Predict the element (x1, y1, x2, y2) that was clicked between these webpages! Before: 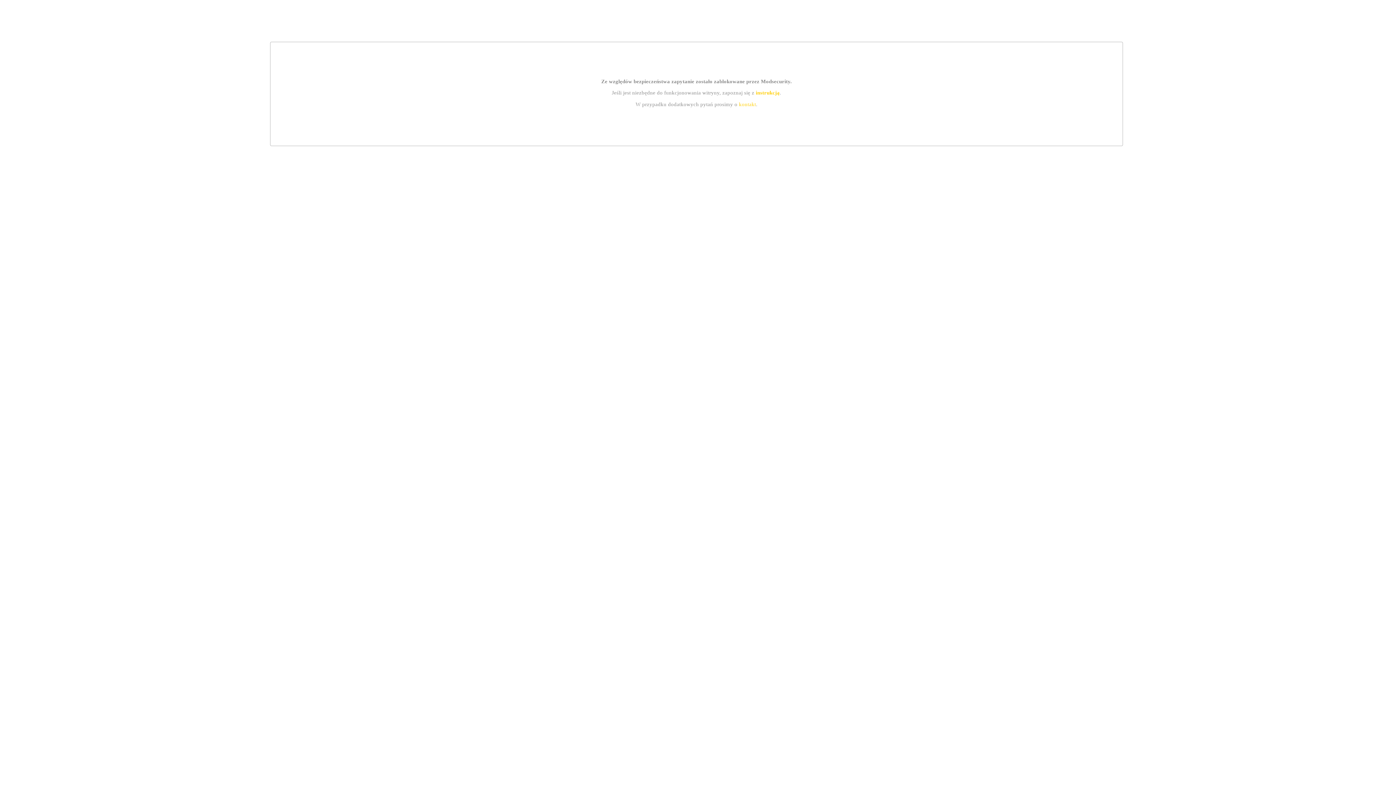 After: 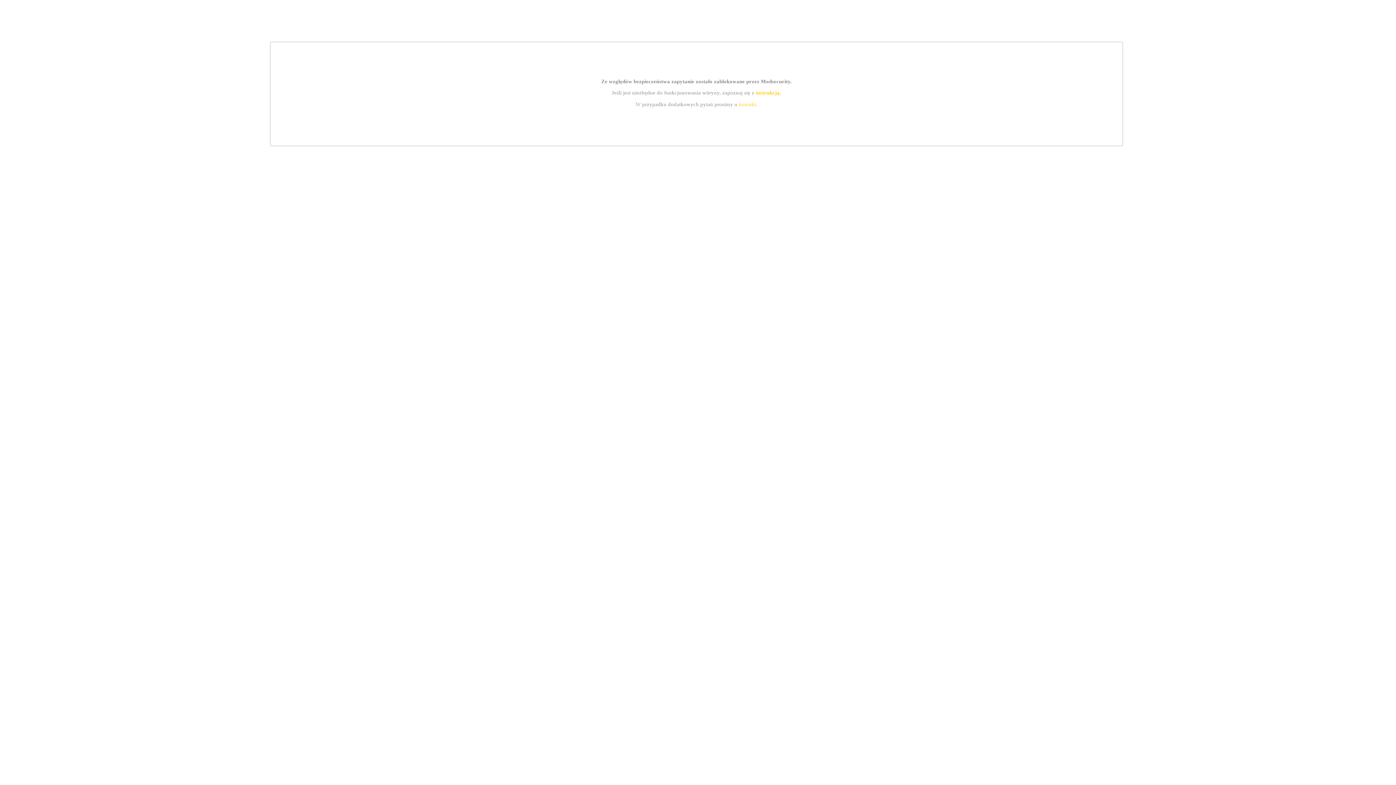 Action: bbox: (755, 89, 779, 95) label: instrukcją